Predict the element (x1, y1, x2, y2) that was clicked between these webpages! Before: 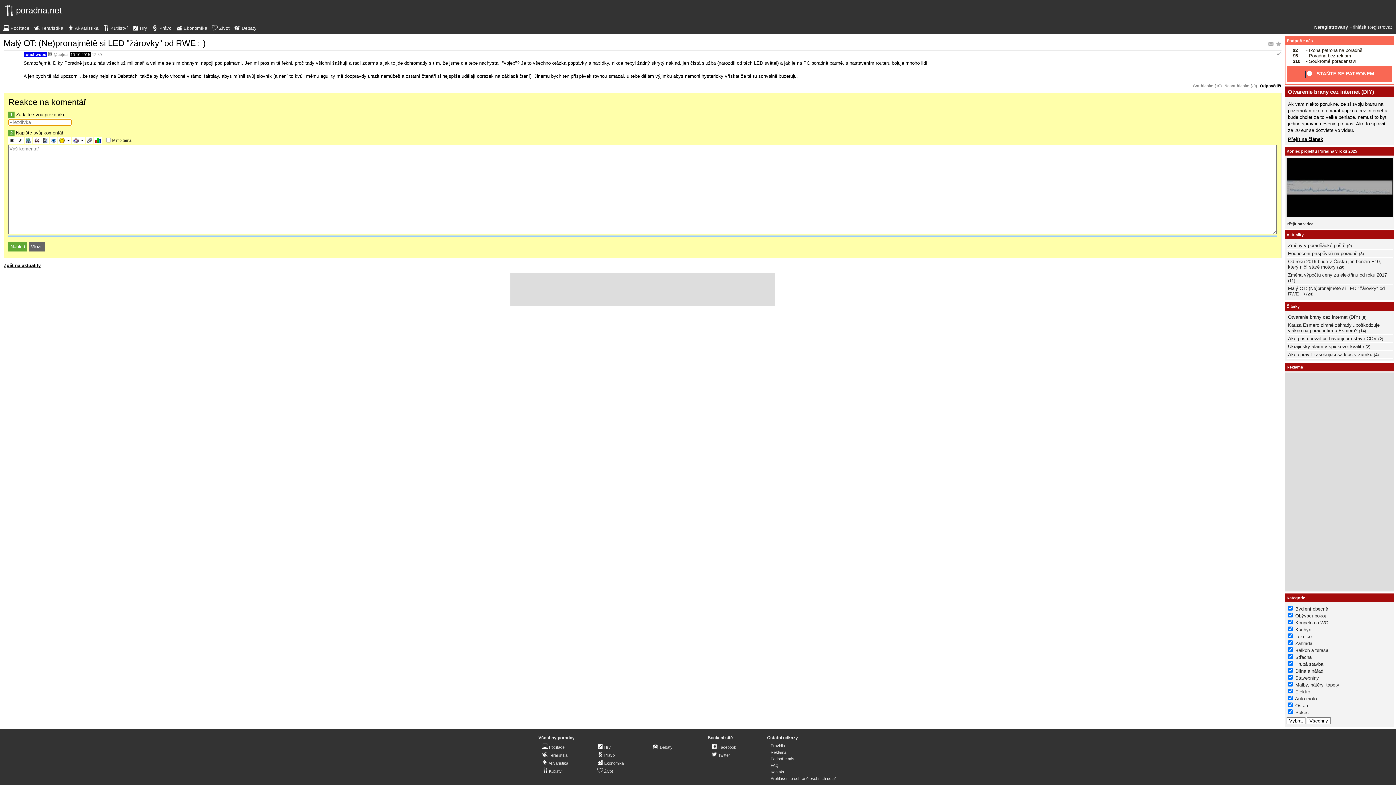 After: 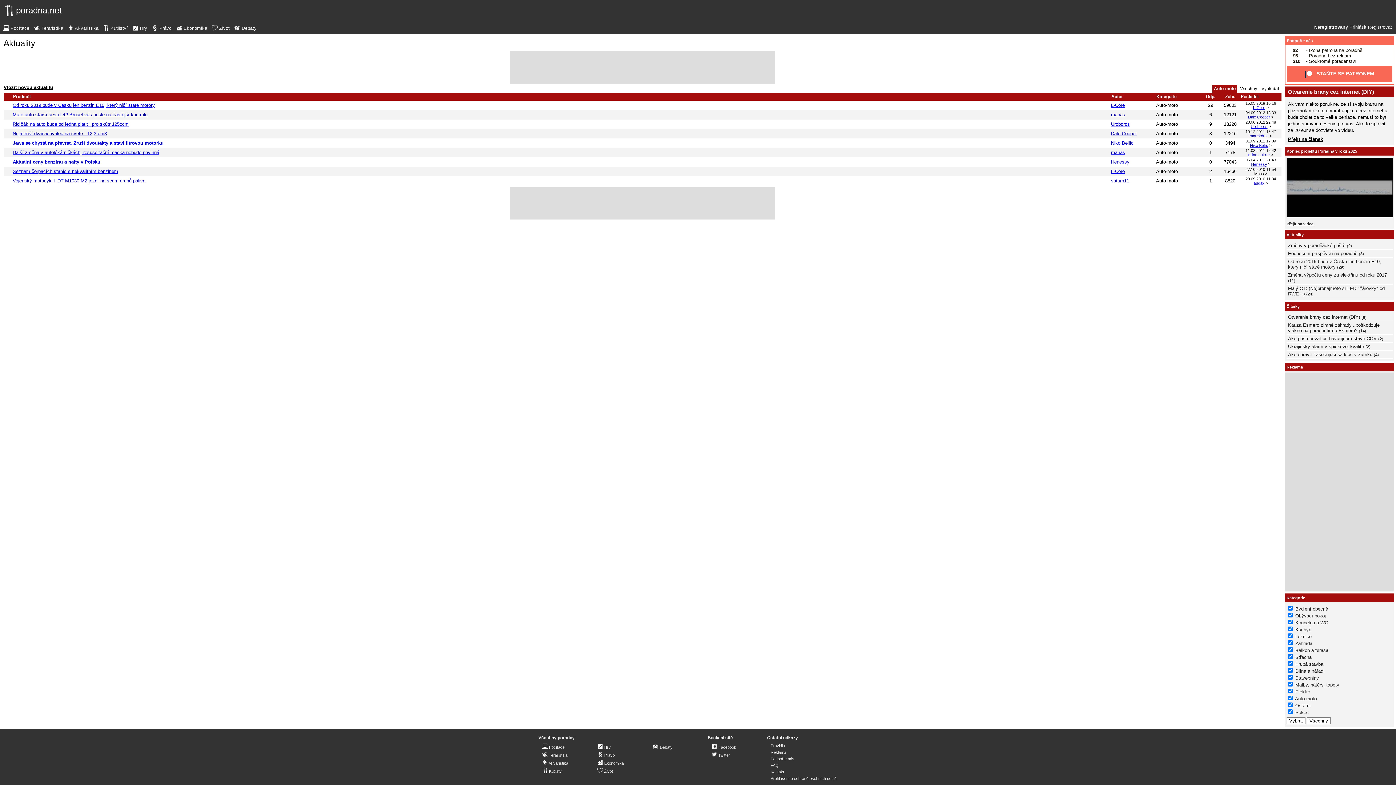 Action: bbox: (1295, 696, 1317, 701) label: Auto-moto